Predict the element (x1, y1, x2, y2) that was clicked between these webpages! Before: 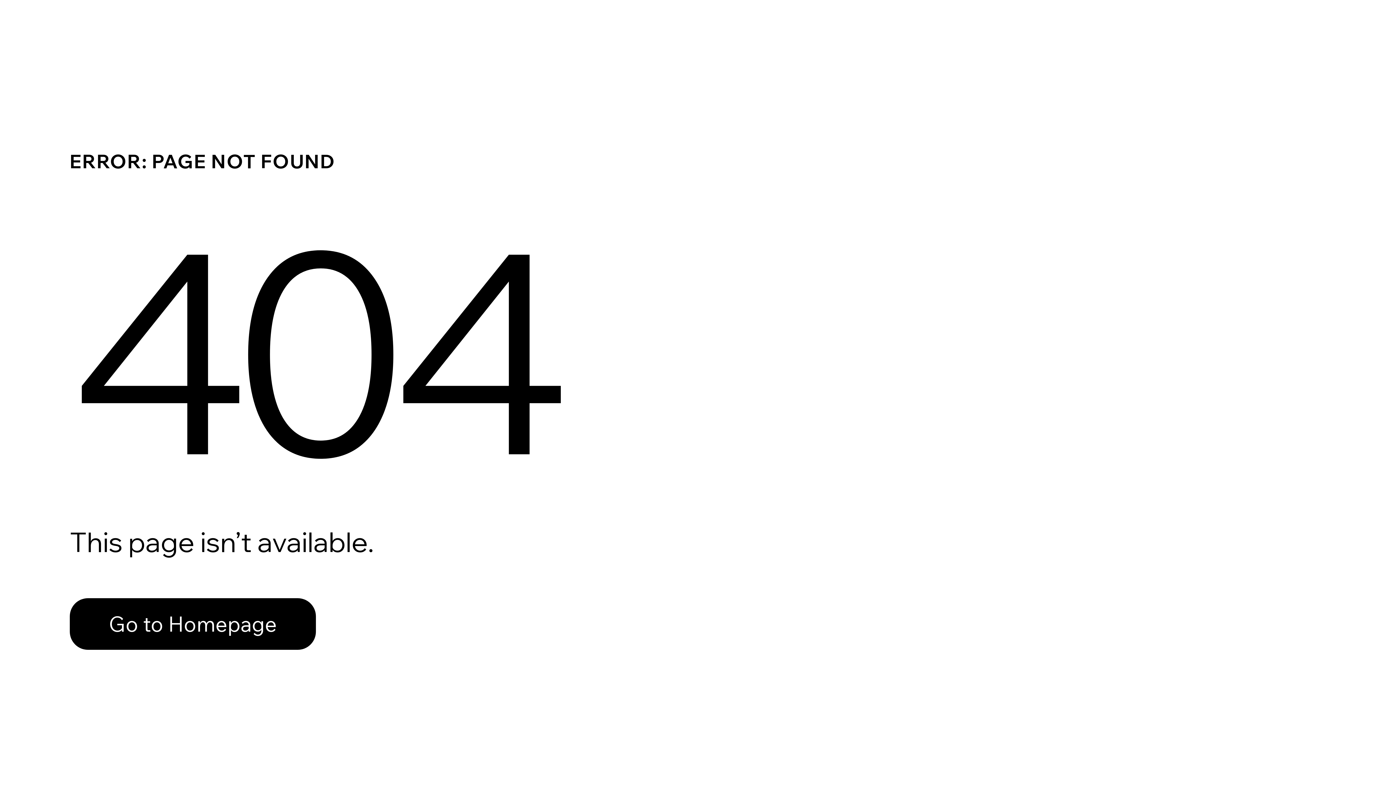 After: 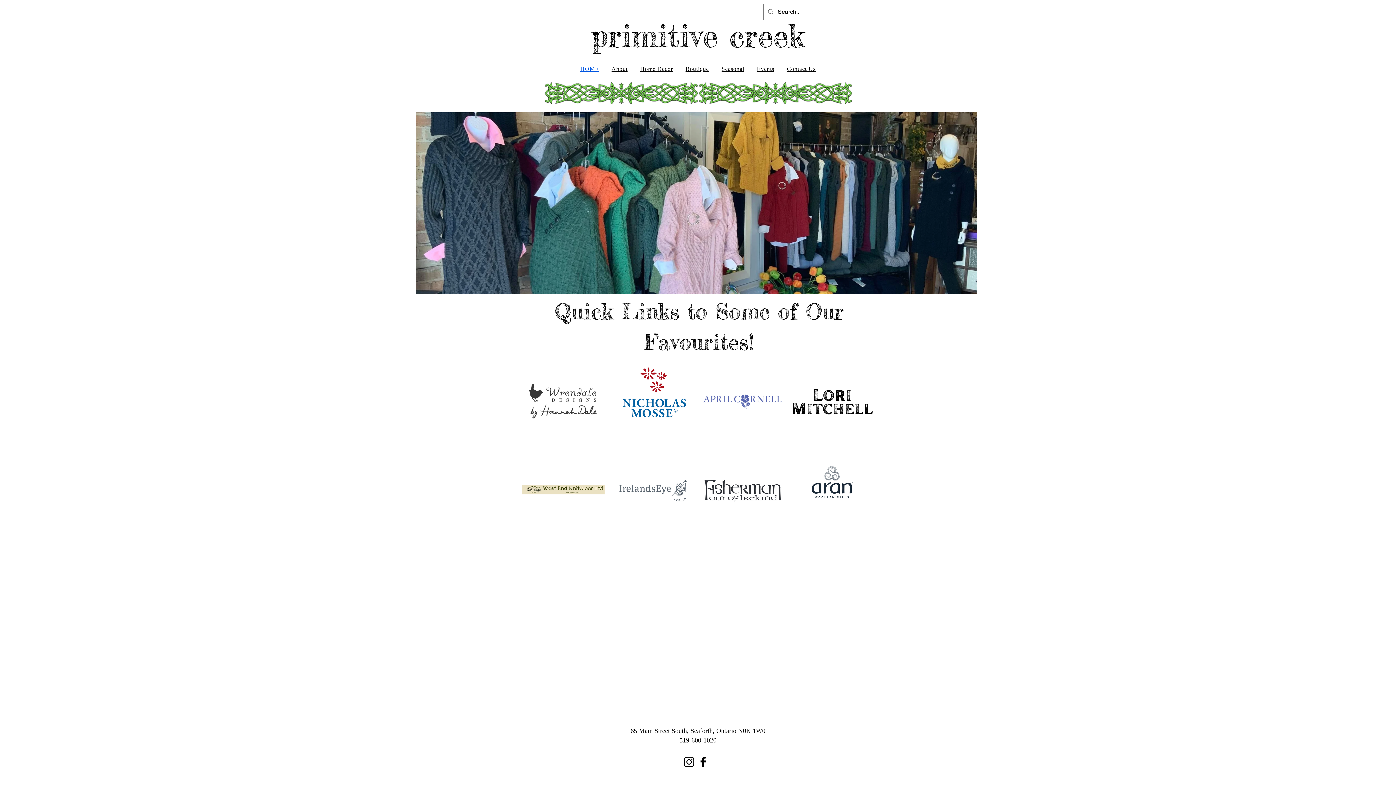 Action: bbox: (69, 598, 316, 650) label: Go to Homepage